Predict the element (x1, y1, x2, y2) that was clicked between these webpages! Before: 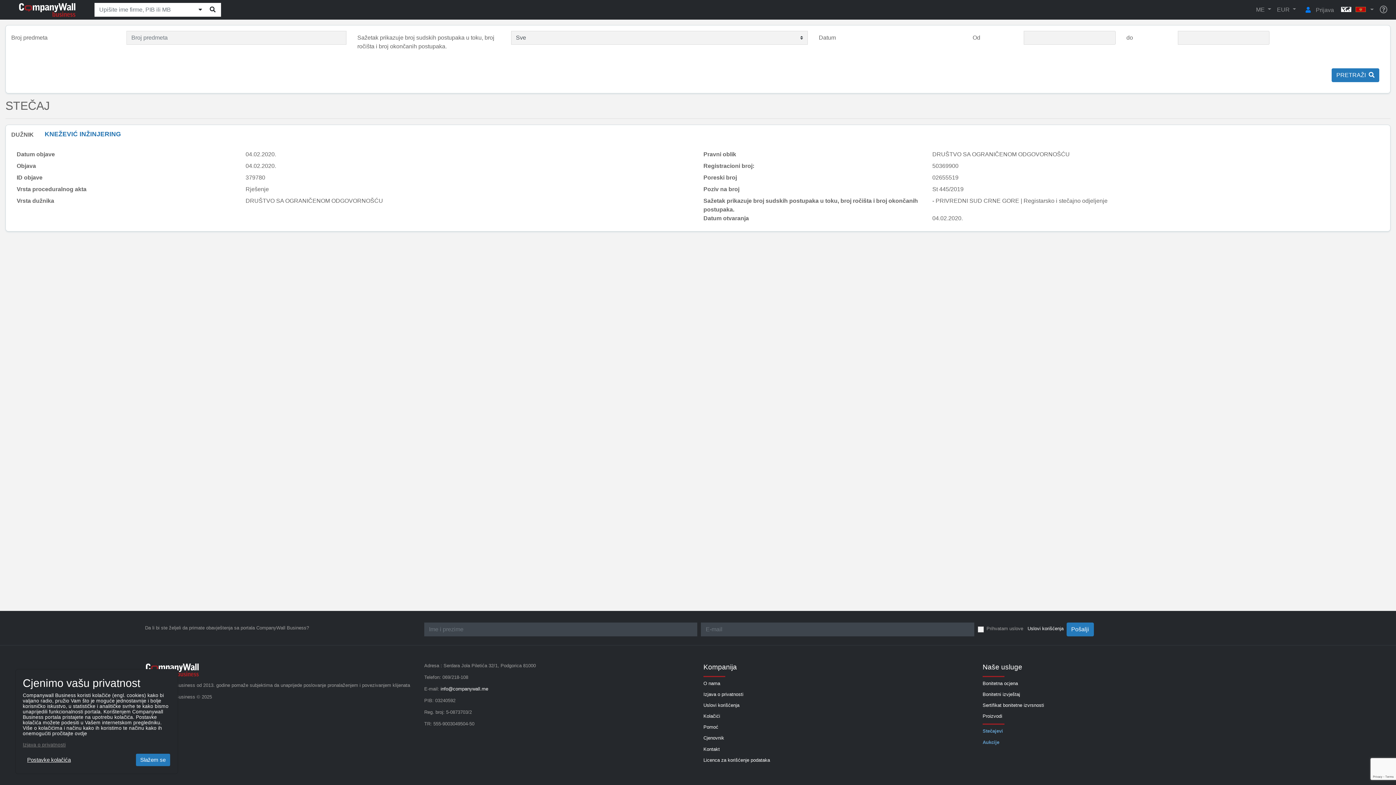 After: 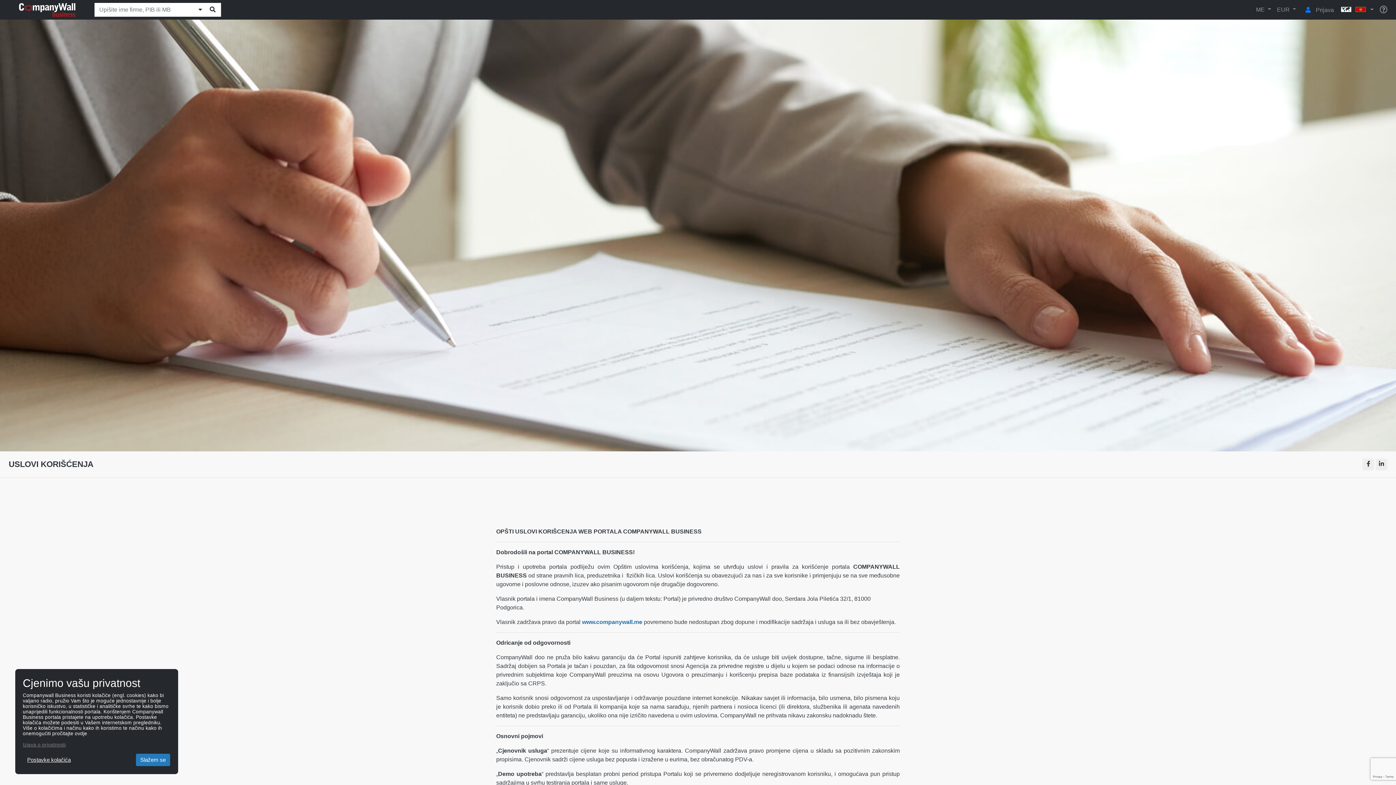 Action: bbox: (703, 702, 739, 709) label: Uslovi korišćenja